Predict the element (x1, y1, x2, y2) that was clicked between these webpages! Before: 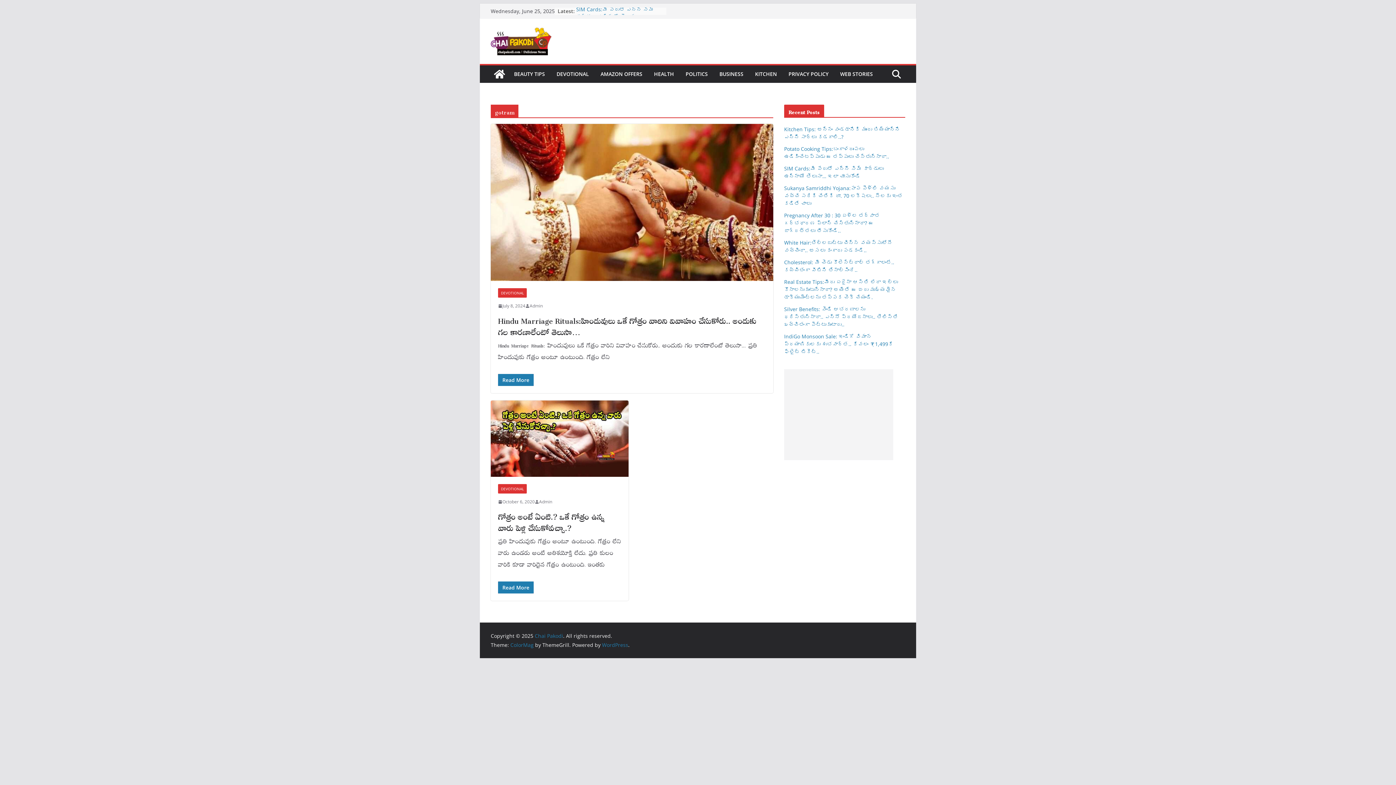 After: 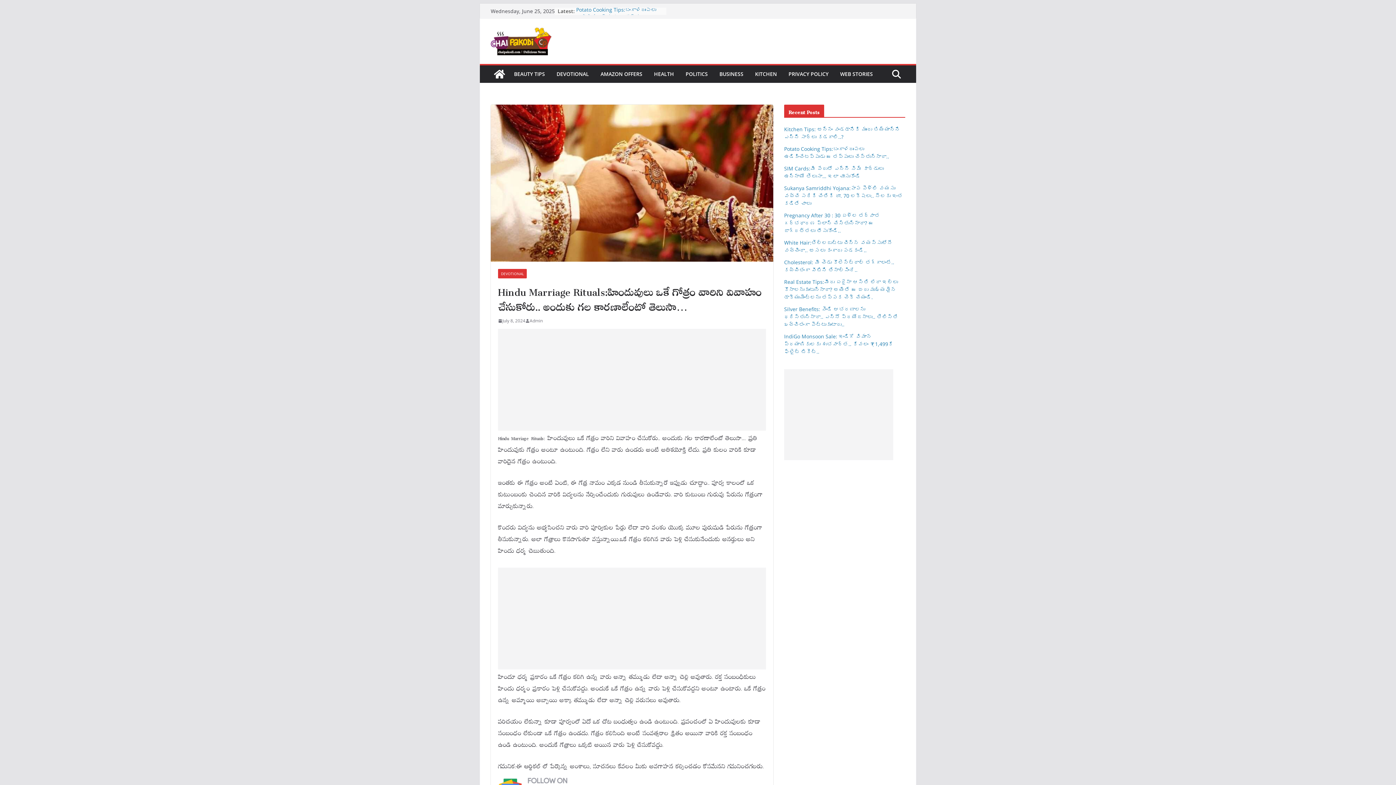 Action: label: Hindu Marriage Rituals:హిందువులు ఒకే గోత్రం వారిని వివాహం చేసుకోరు.. అందుకు గల కారణాలేంటో తెలుసా… bbox: (498, 310, 756, 340)